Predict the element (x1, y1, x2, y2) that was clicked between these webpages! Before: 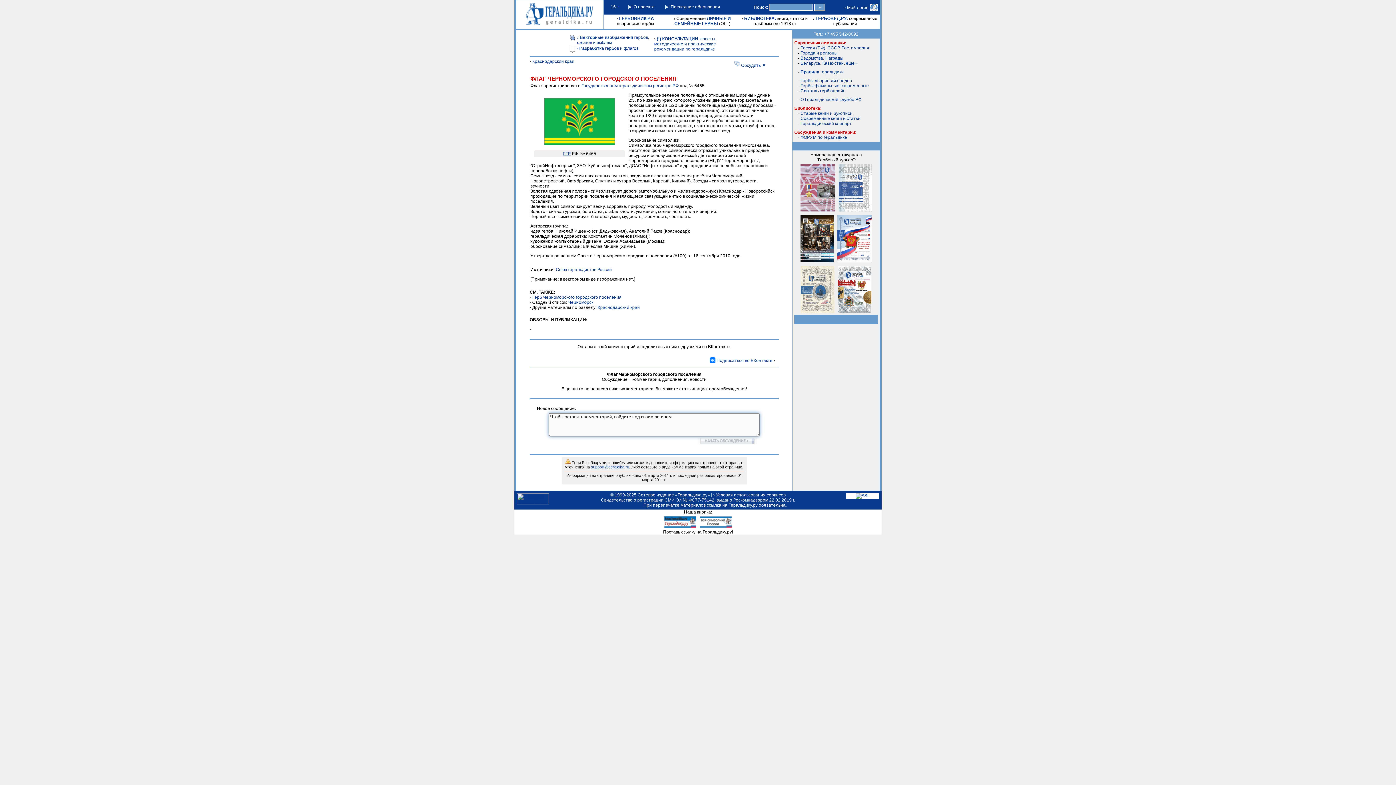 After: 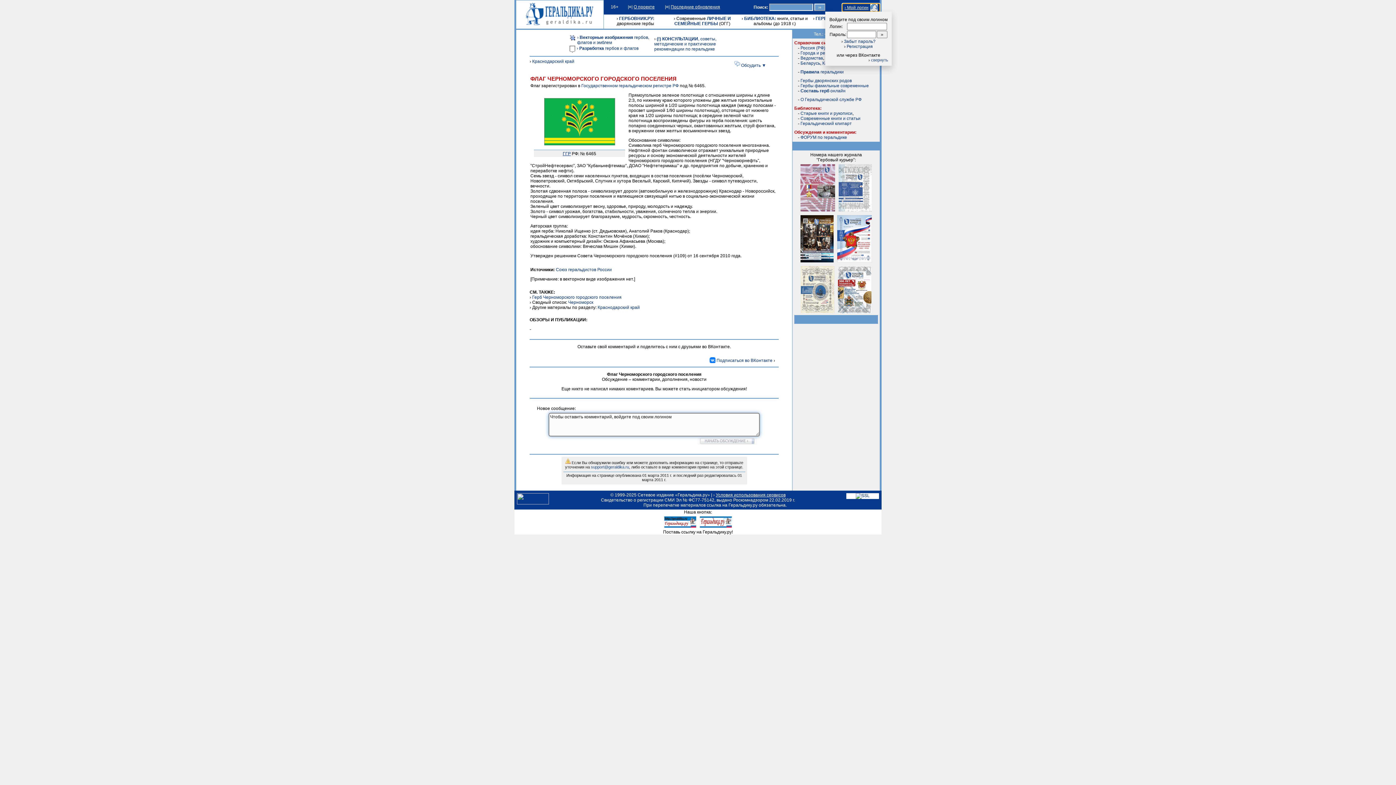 Action: bbox: (842, 3, 880, 11) label: › Мой логин	
